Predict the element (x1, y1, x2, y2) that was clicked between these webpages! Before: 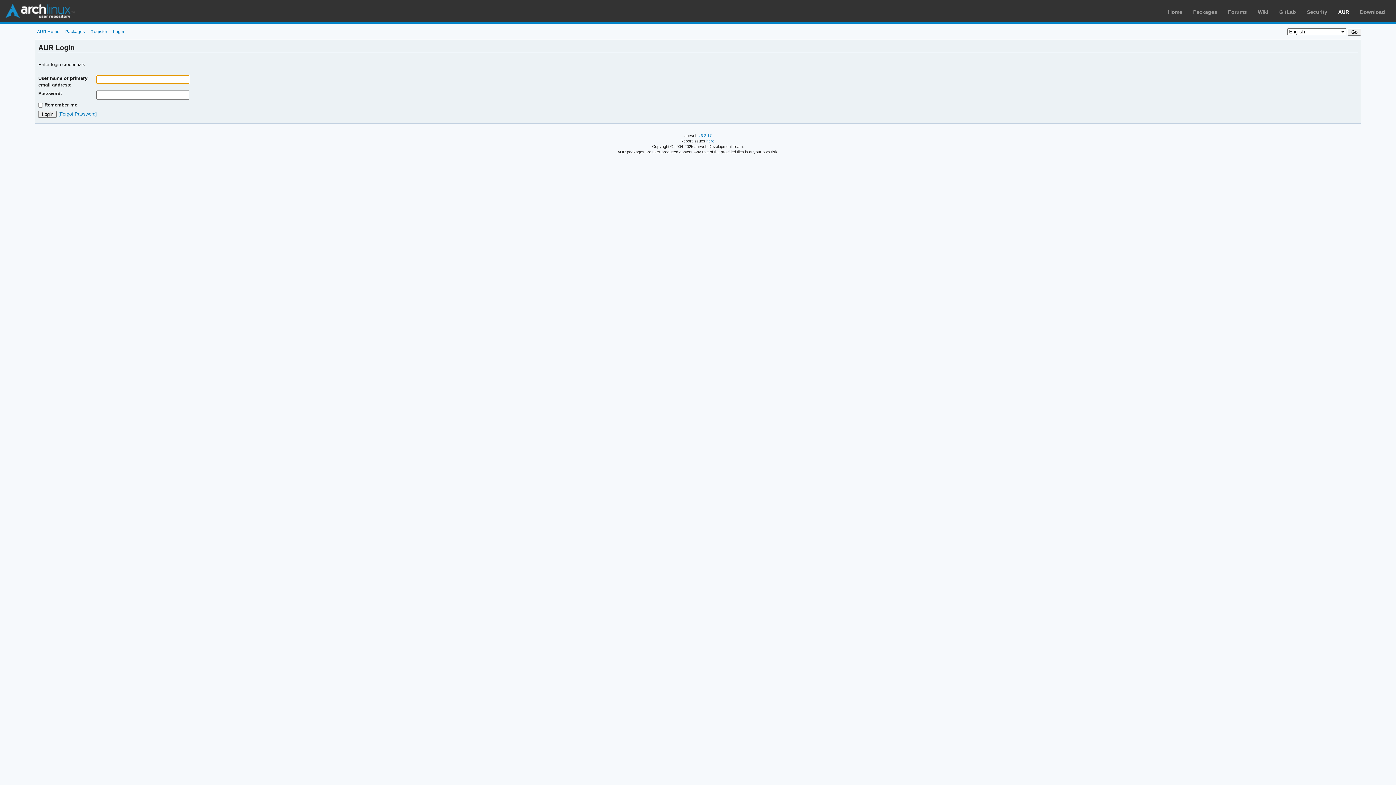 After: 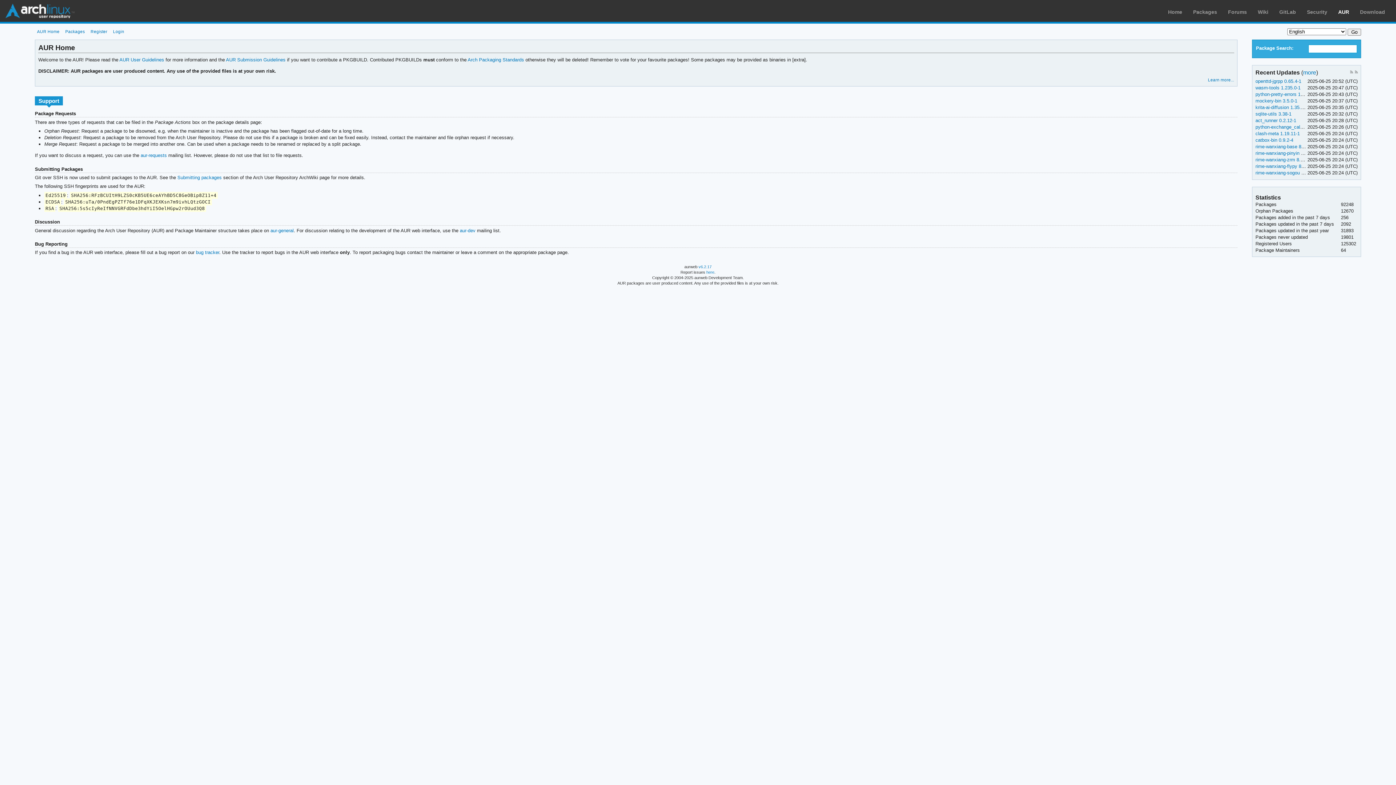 Action: bbox: (1338, 9, 1349, 14) label: AUR